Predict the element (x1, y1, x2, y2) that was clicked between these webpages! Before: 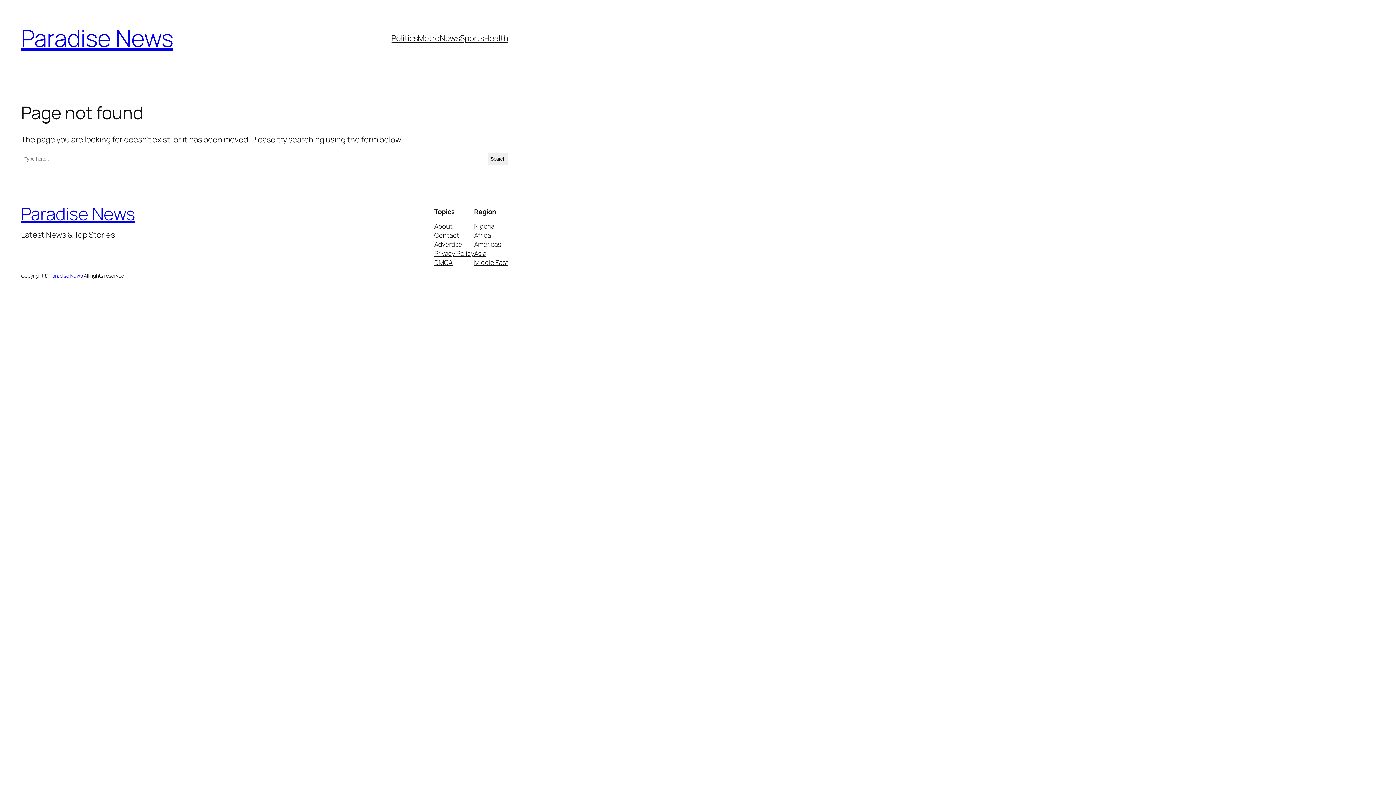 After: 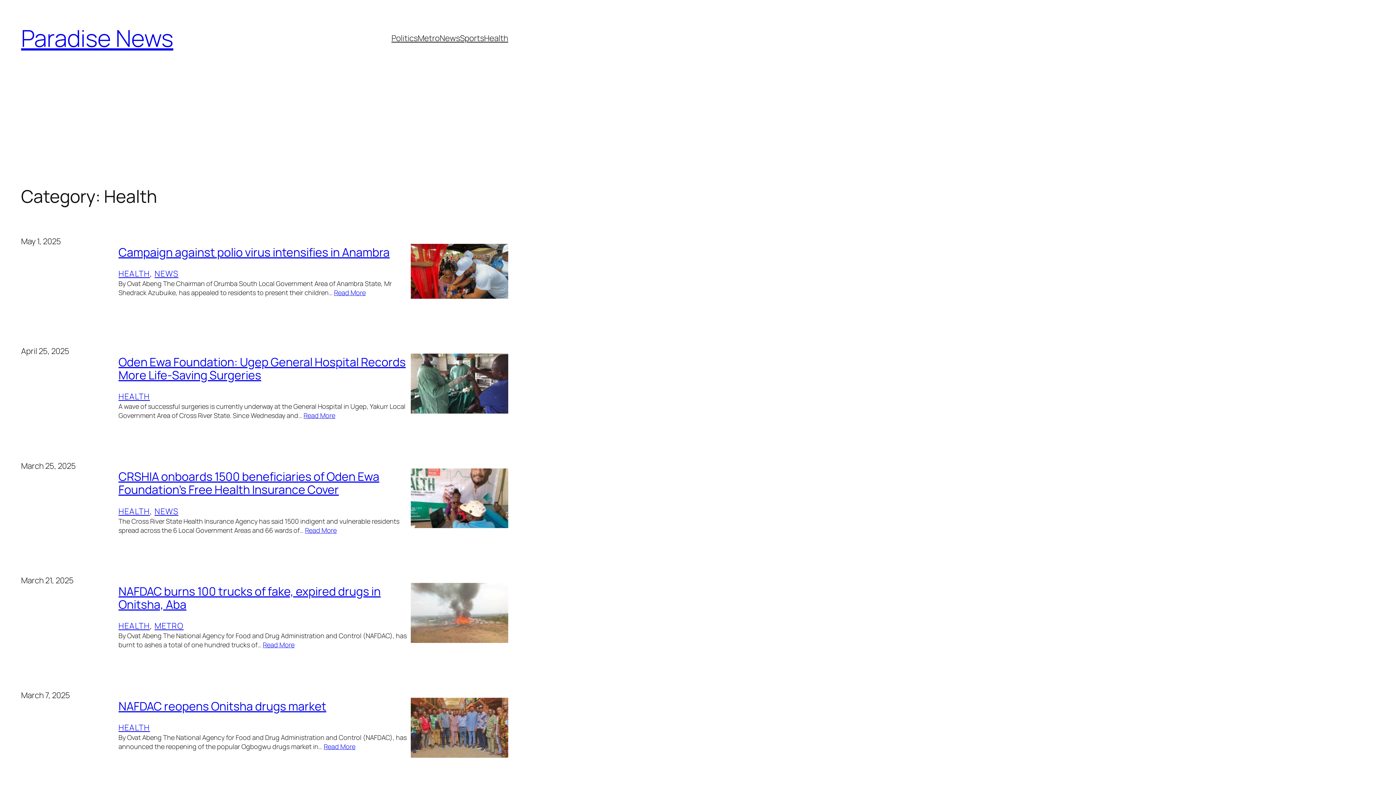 Action: bbox: (484, 32, 508, 43) label: Health